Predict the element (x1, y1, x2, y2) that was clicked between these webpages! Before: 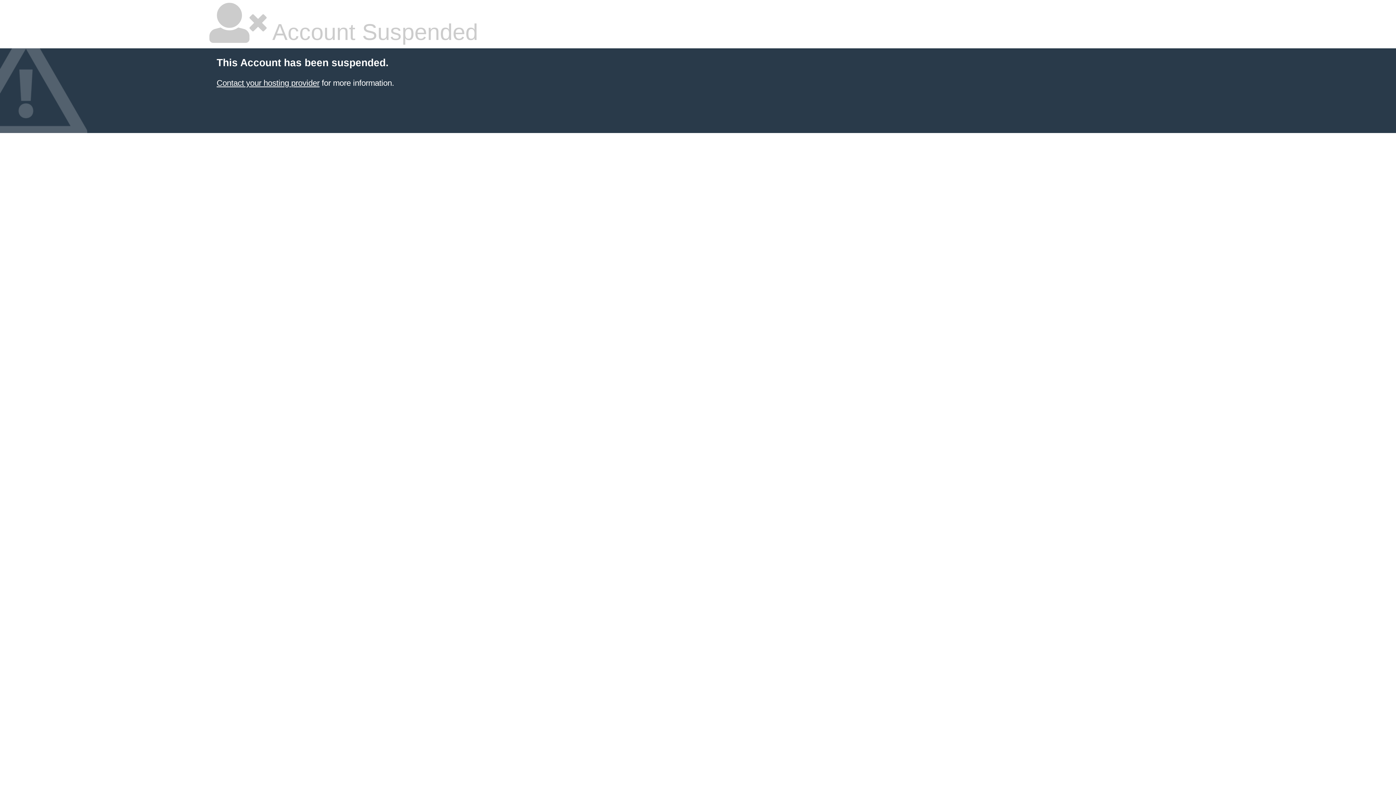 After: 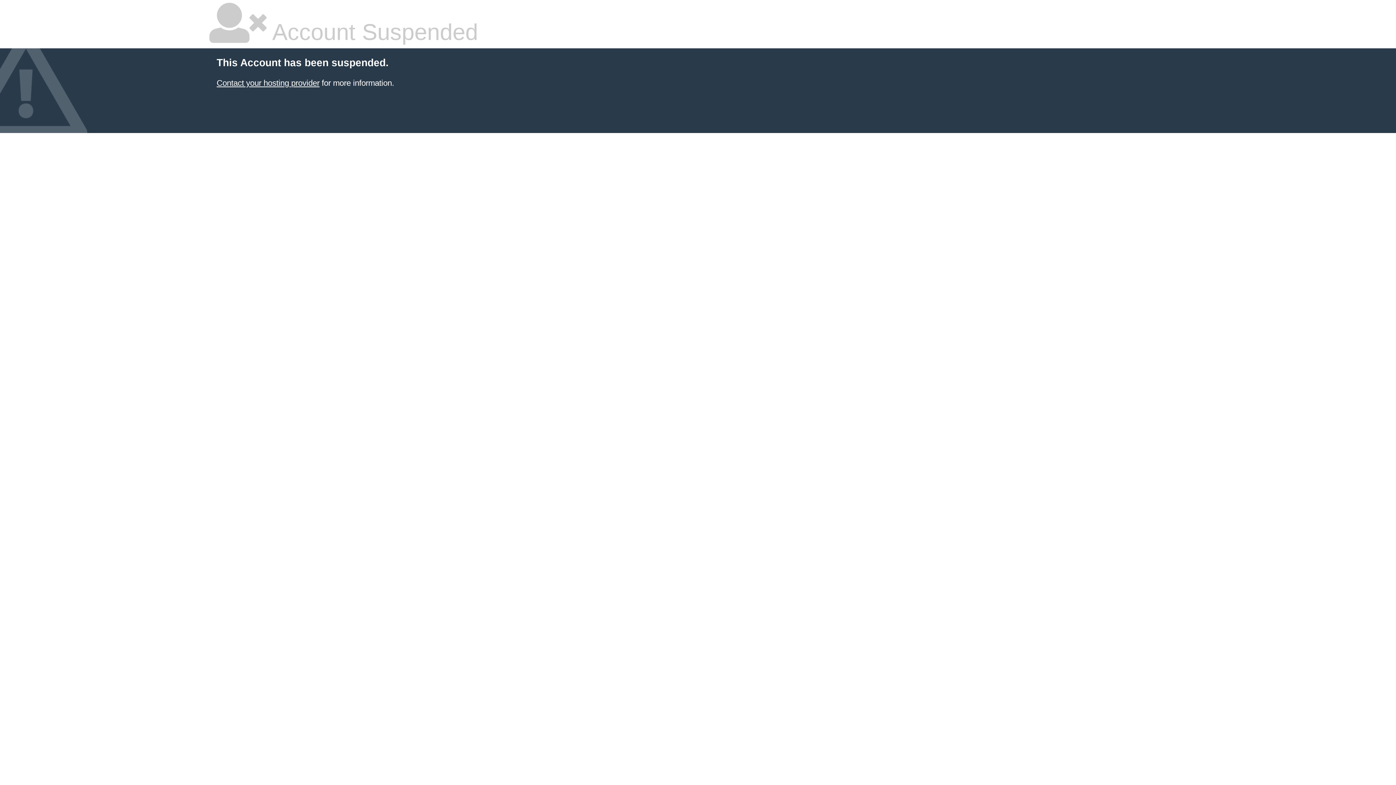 Action: bbox: (216, 78, 319, 87) label: Contact your hosting provider